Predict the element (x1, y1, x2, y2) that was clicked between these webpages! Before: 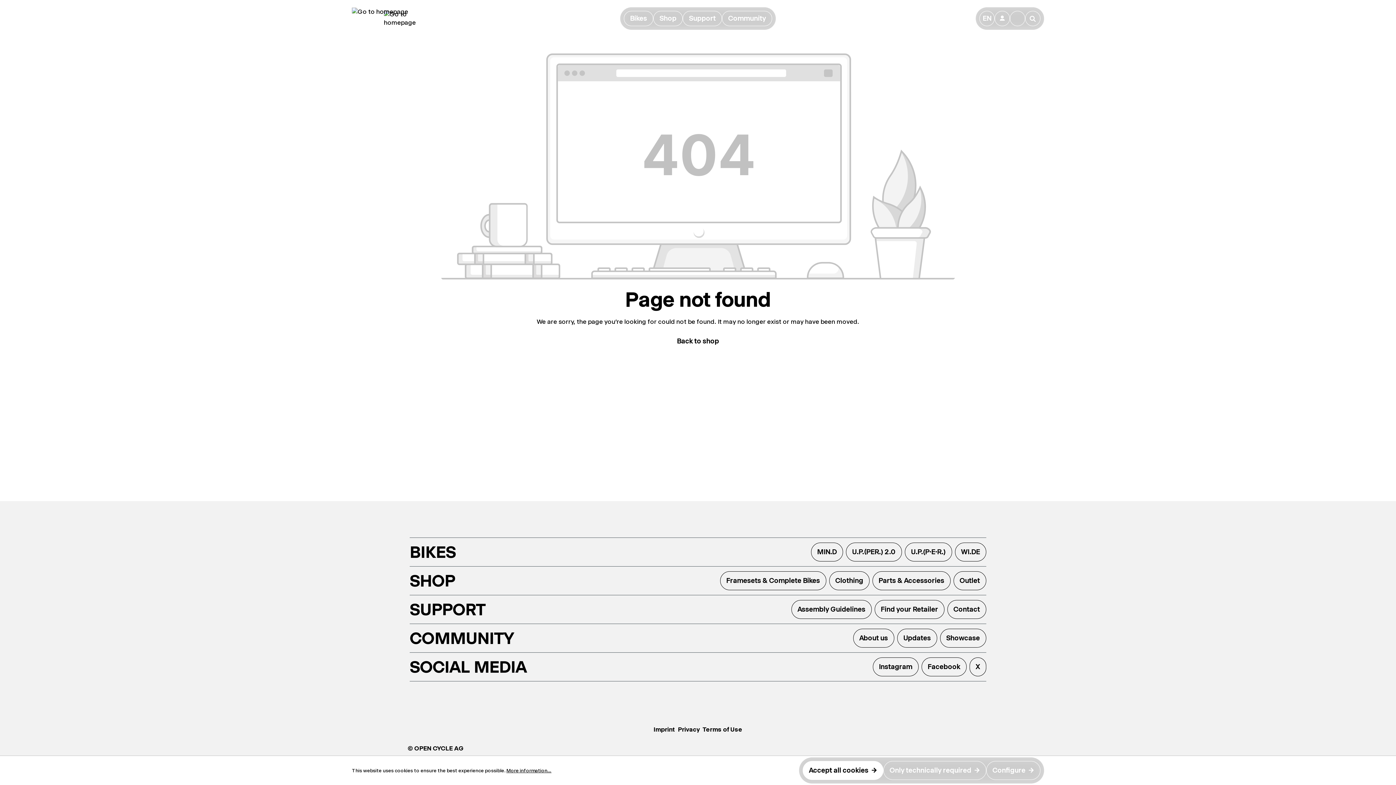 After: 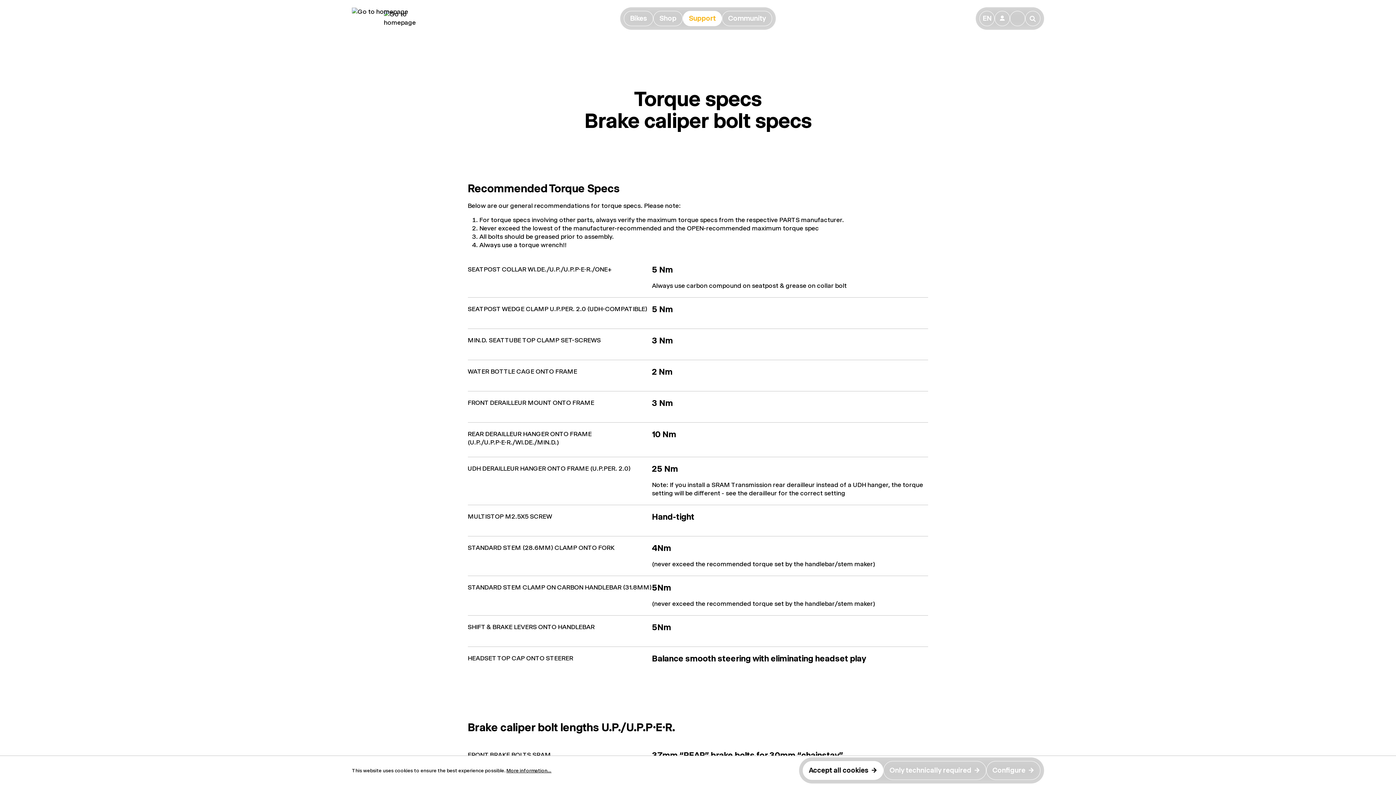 Action: bbox: (791, 600, 871, 619) label: Assembly Guidelines